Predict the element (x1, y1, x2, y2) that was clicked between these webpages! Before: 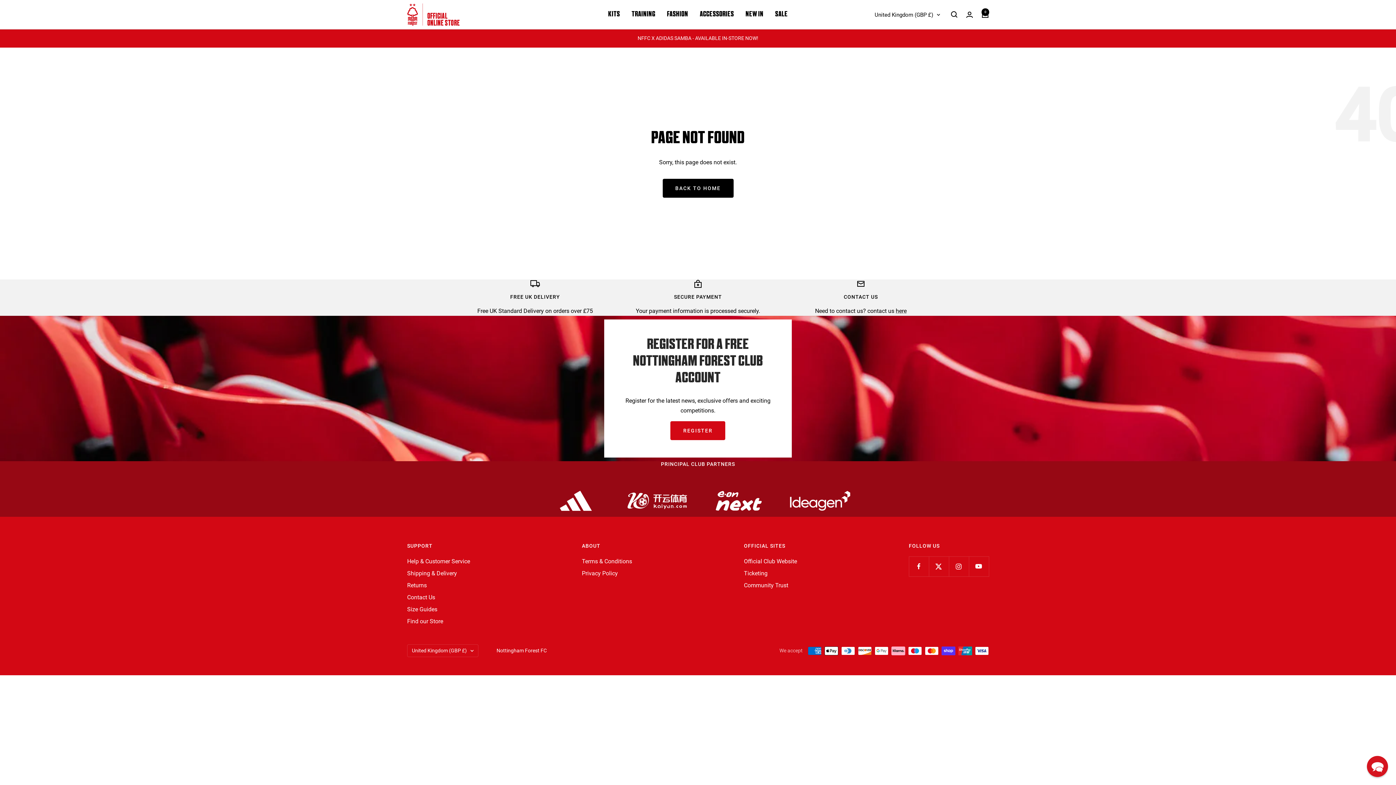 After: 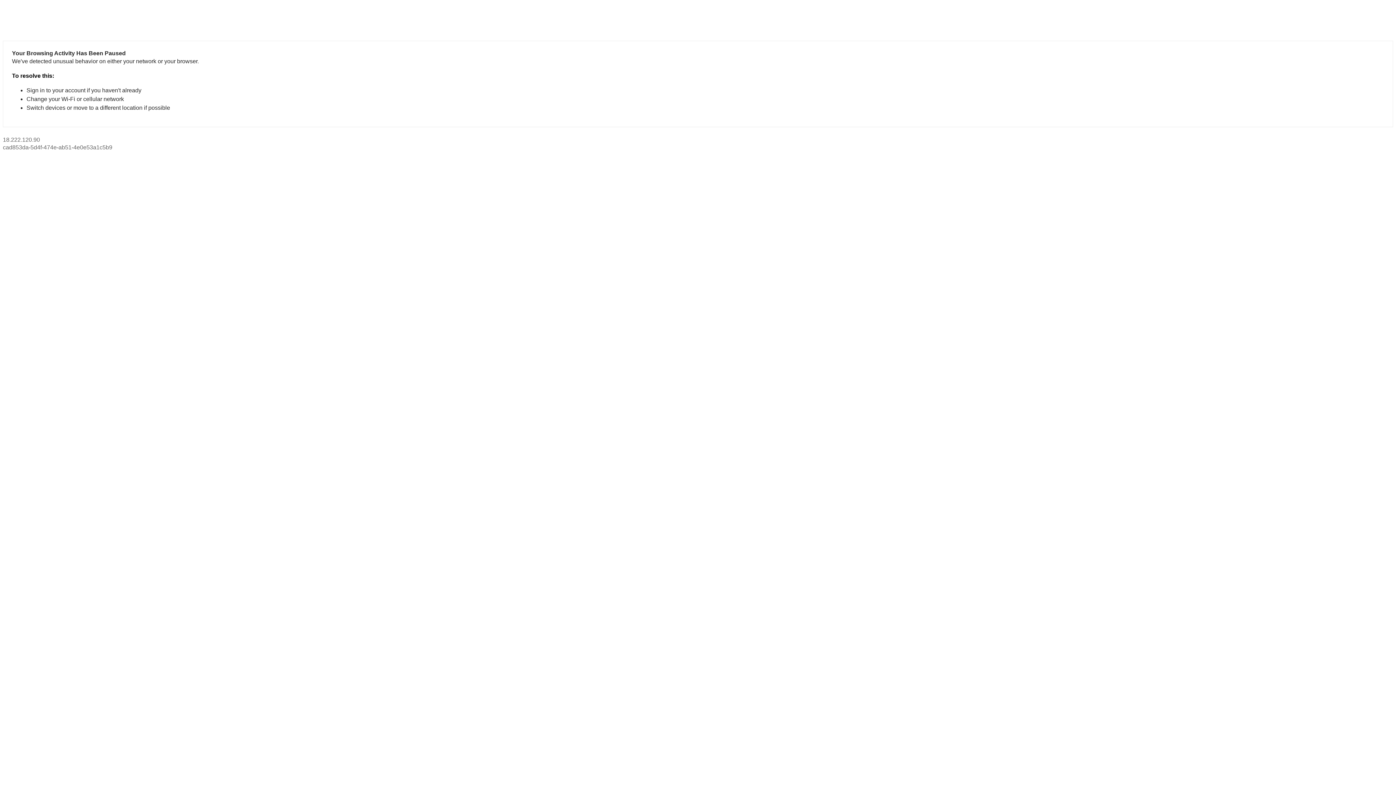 Action: label: Ticketing bbox: (744, 568, 767, 578)